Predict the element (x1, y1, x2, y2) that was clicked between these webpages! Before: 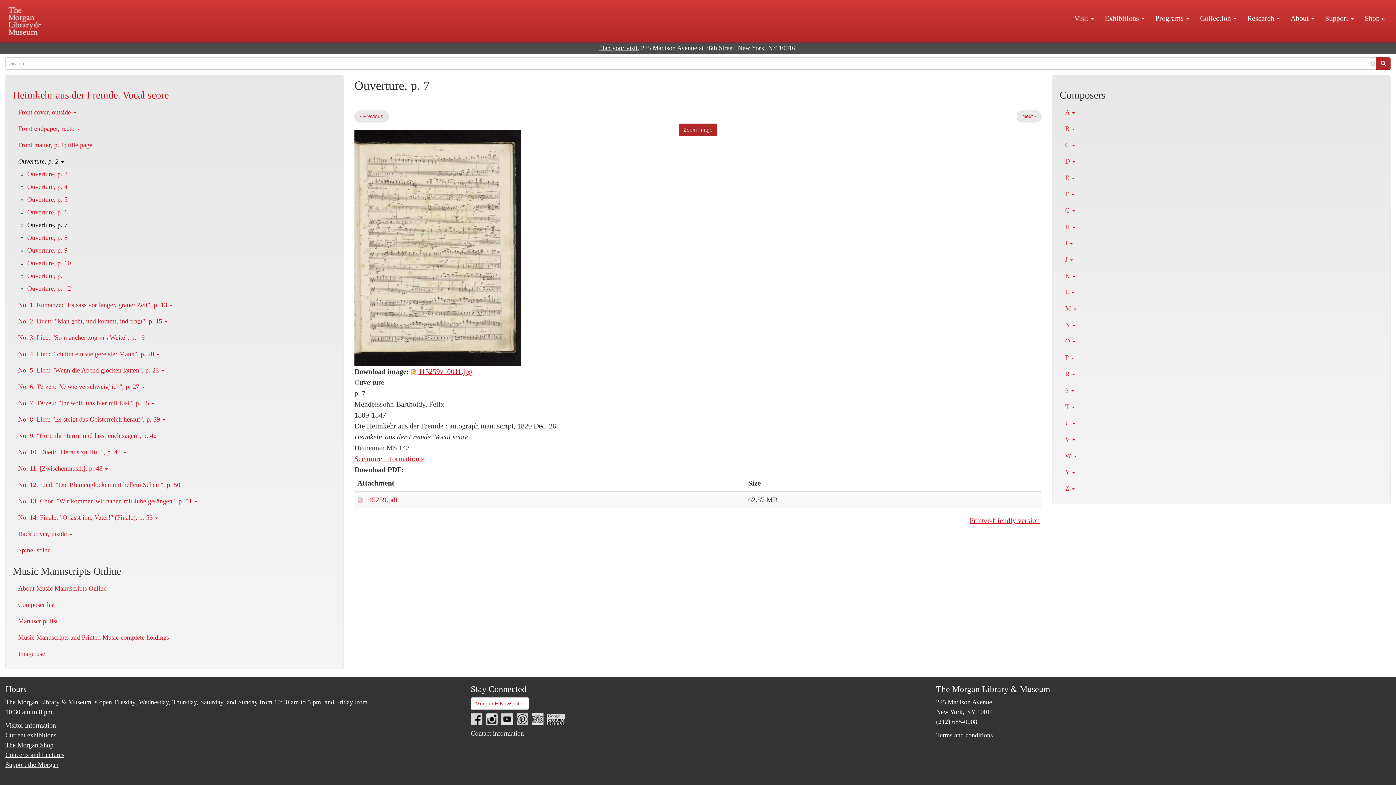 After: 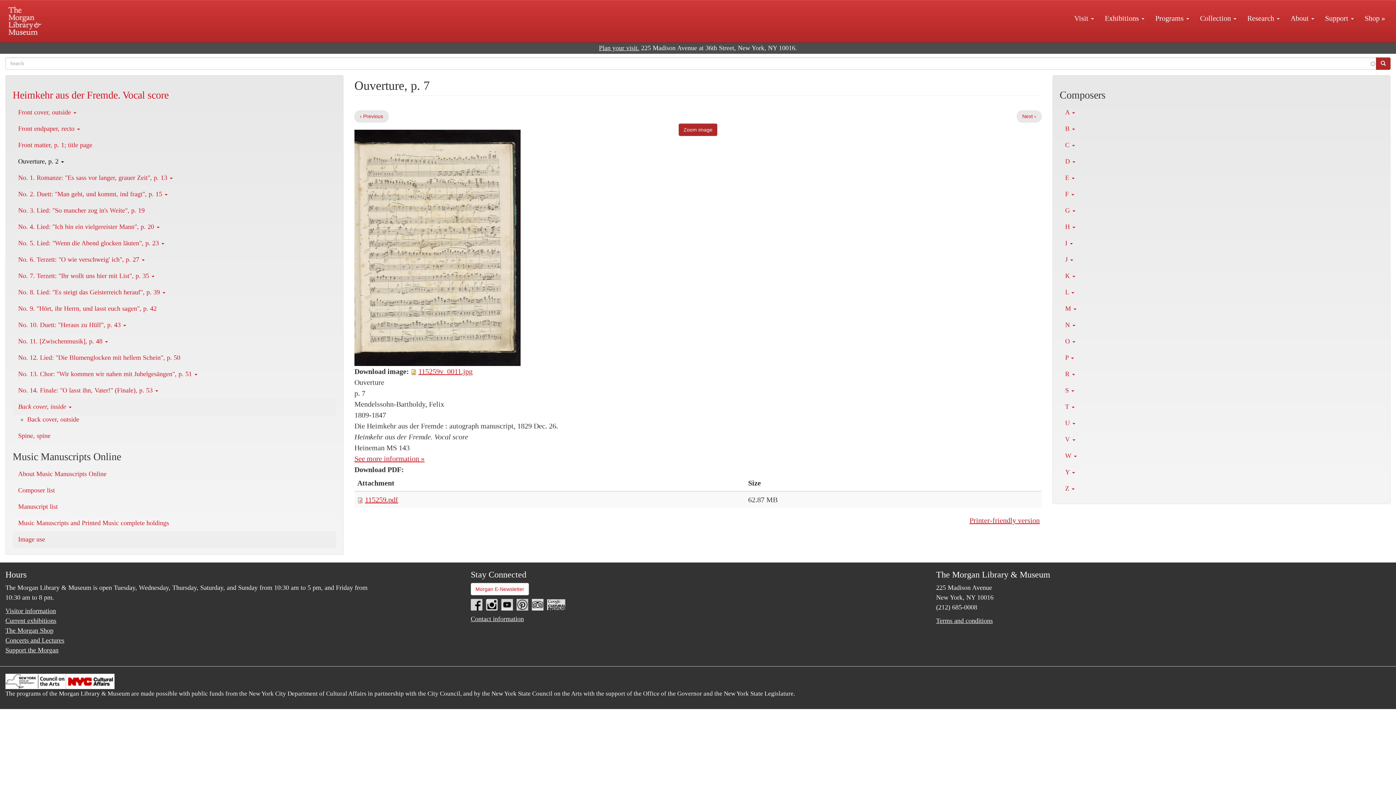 Action: bbox: (12, 526, 336, 542) label: Back cover, inside 